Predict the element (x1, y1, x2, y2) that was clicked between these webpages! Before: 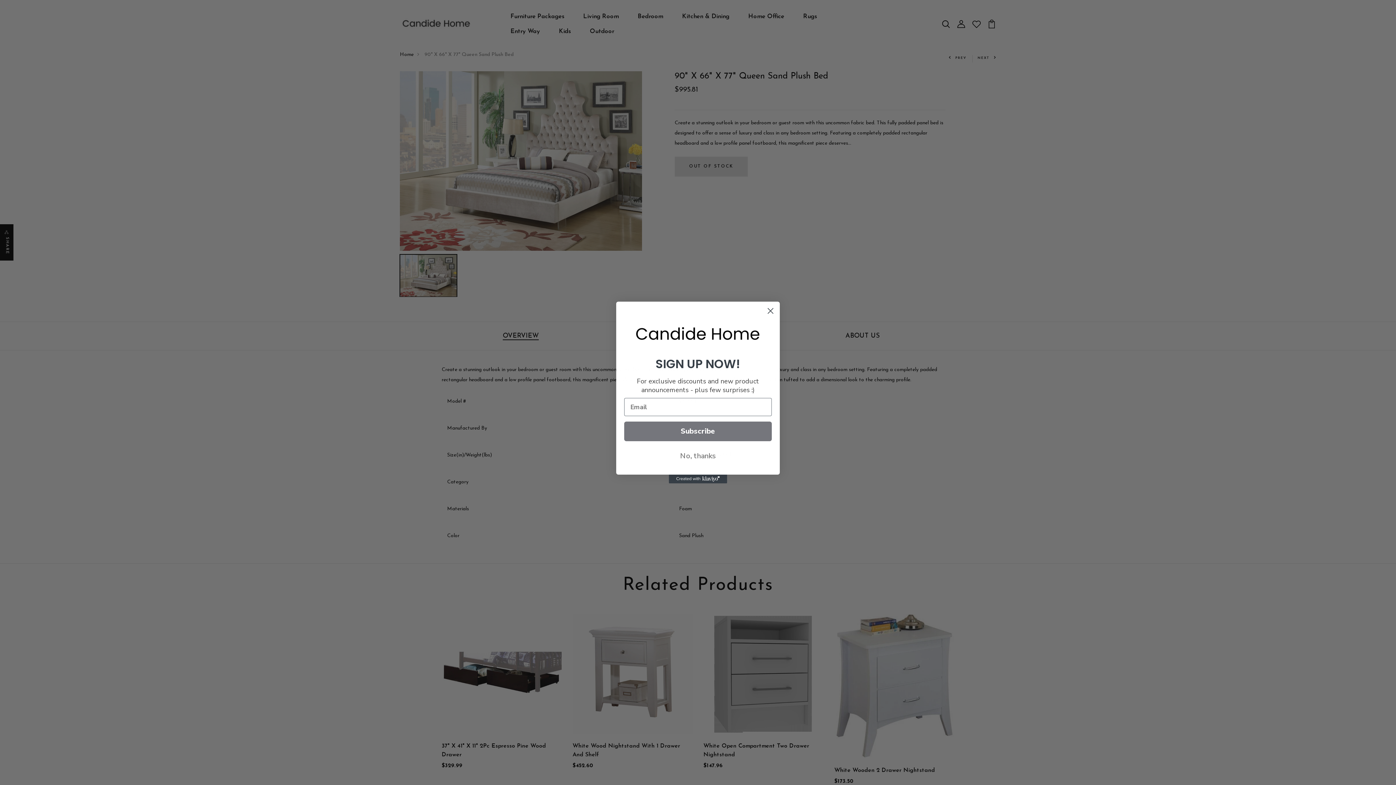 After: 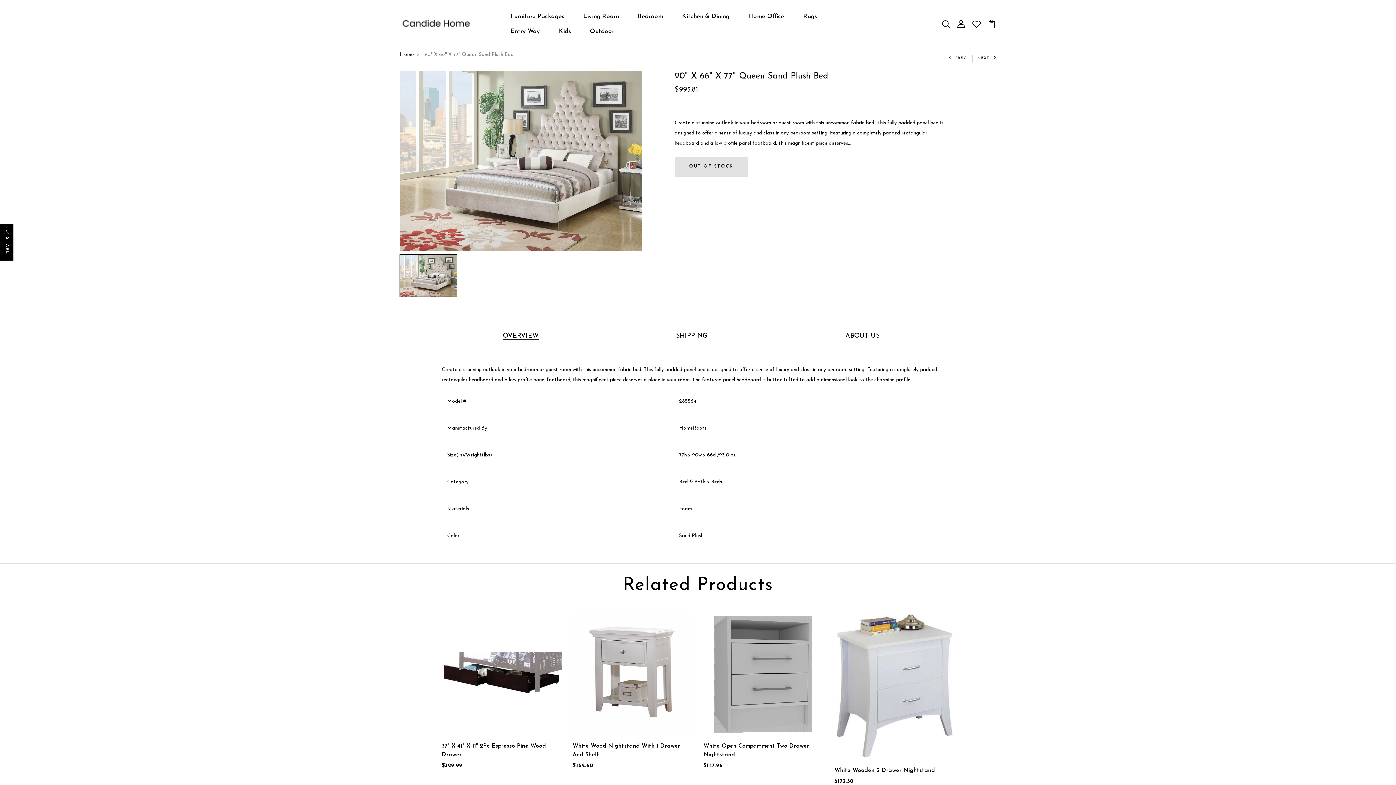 Action: bbox: (764, 304, 777, 317) label: Close dialog